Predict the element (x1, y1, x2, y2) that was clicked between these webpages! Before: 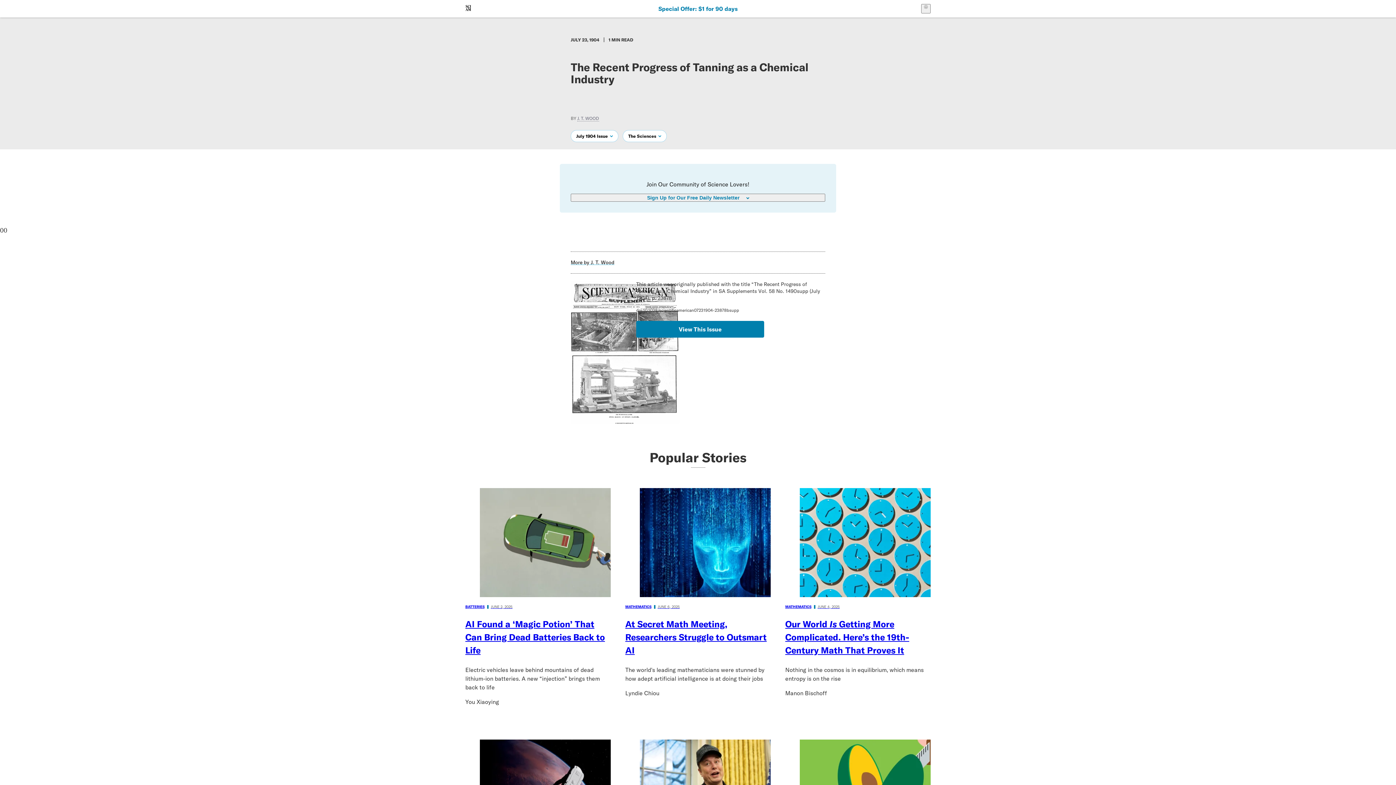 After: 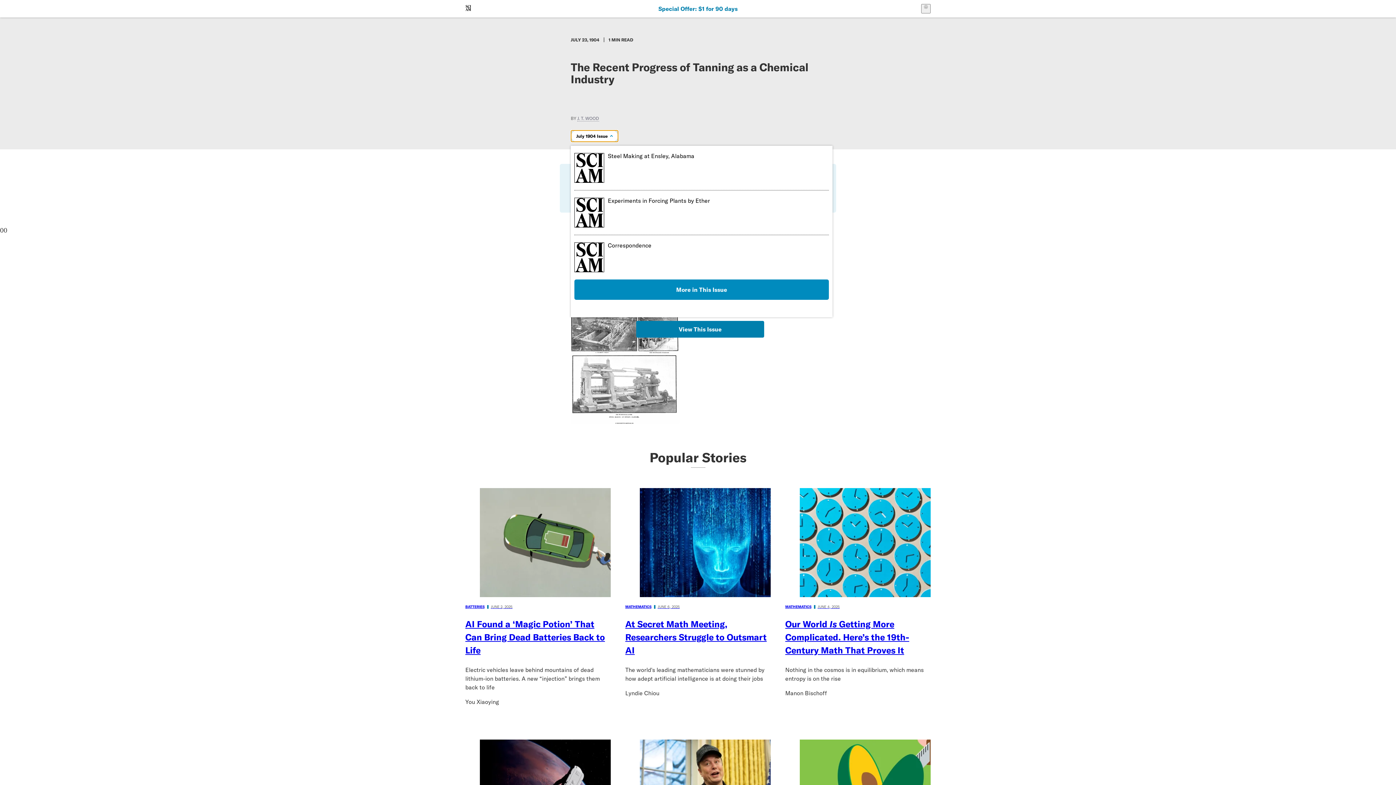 Action: label: July 1904 Issue bbox: (570, 130, 618, 142)